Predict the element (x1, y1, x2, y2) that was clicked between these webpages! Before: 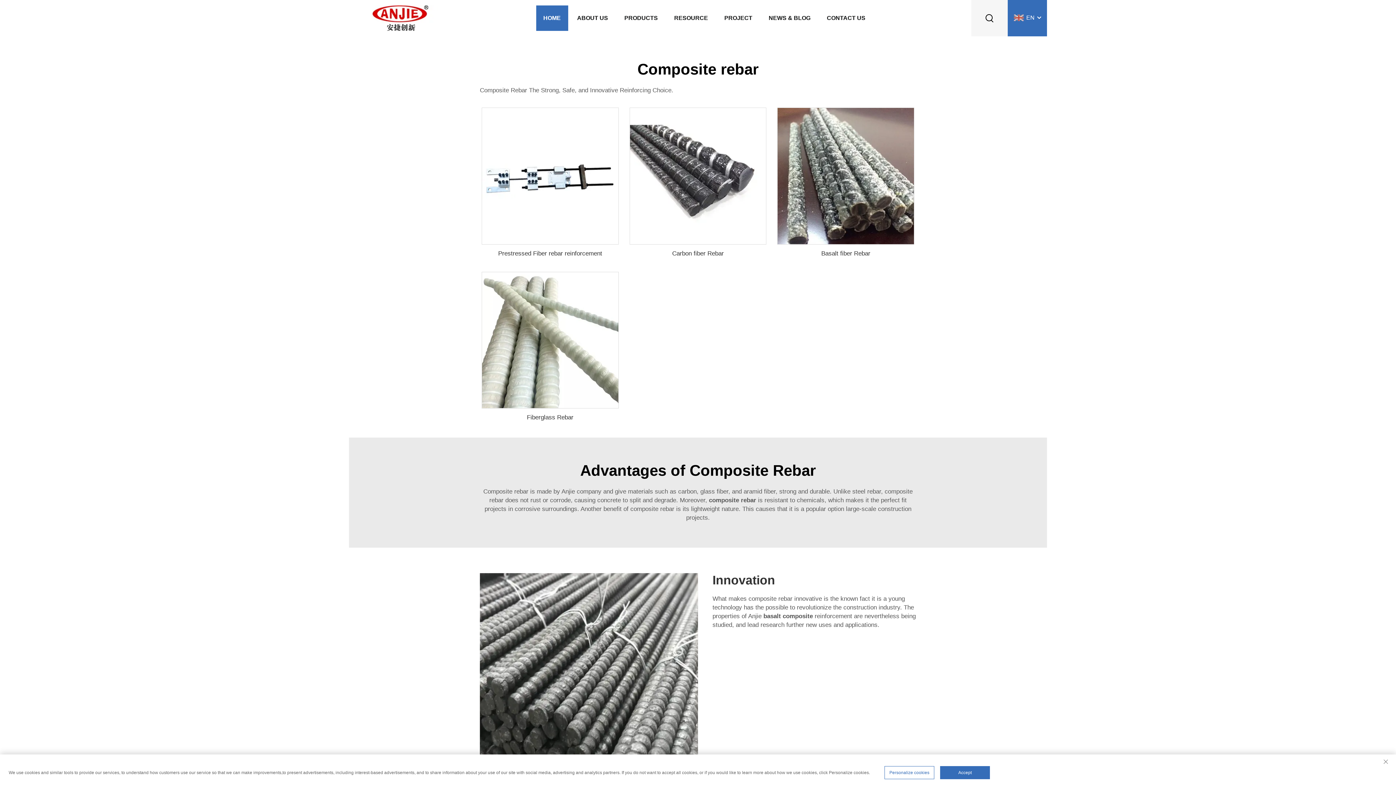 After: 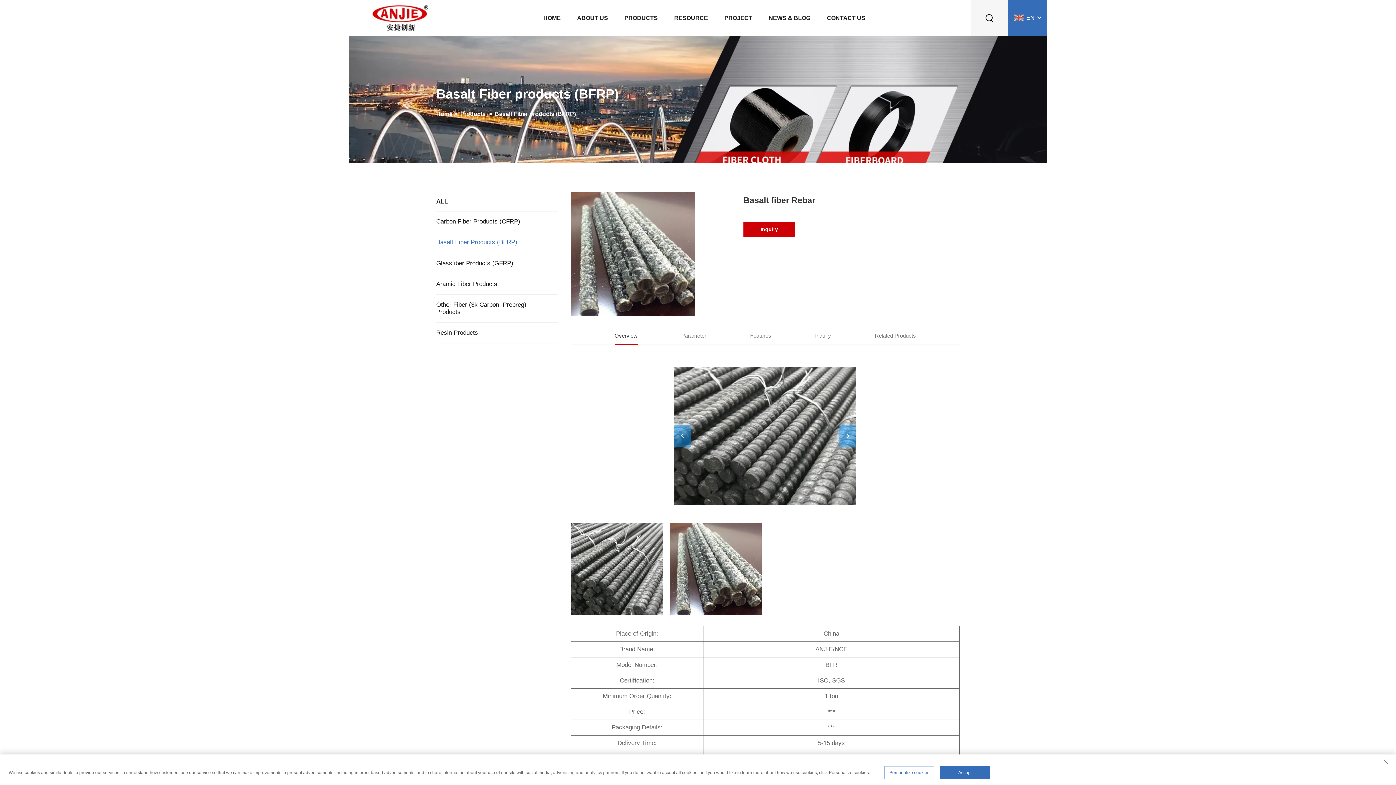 Action: bbox: (777, 107, 914, 244)